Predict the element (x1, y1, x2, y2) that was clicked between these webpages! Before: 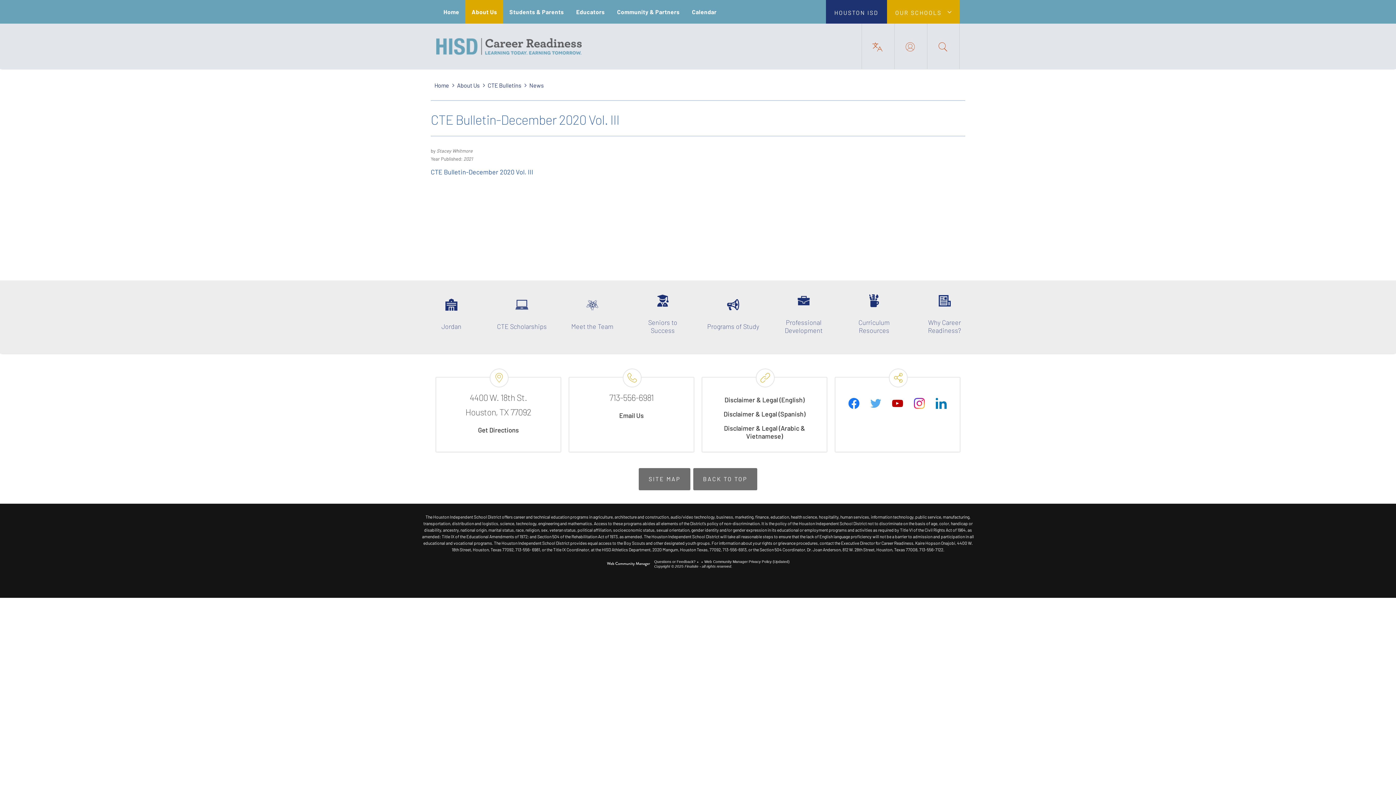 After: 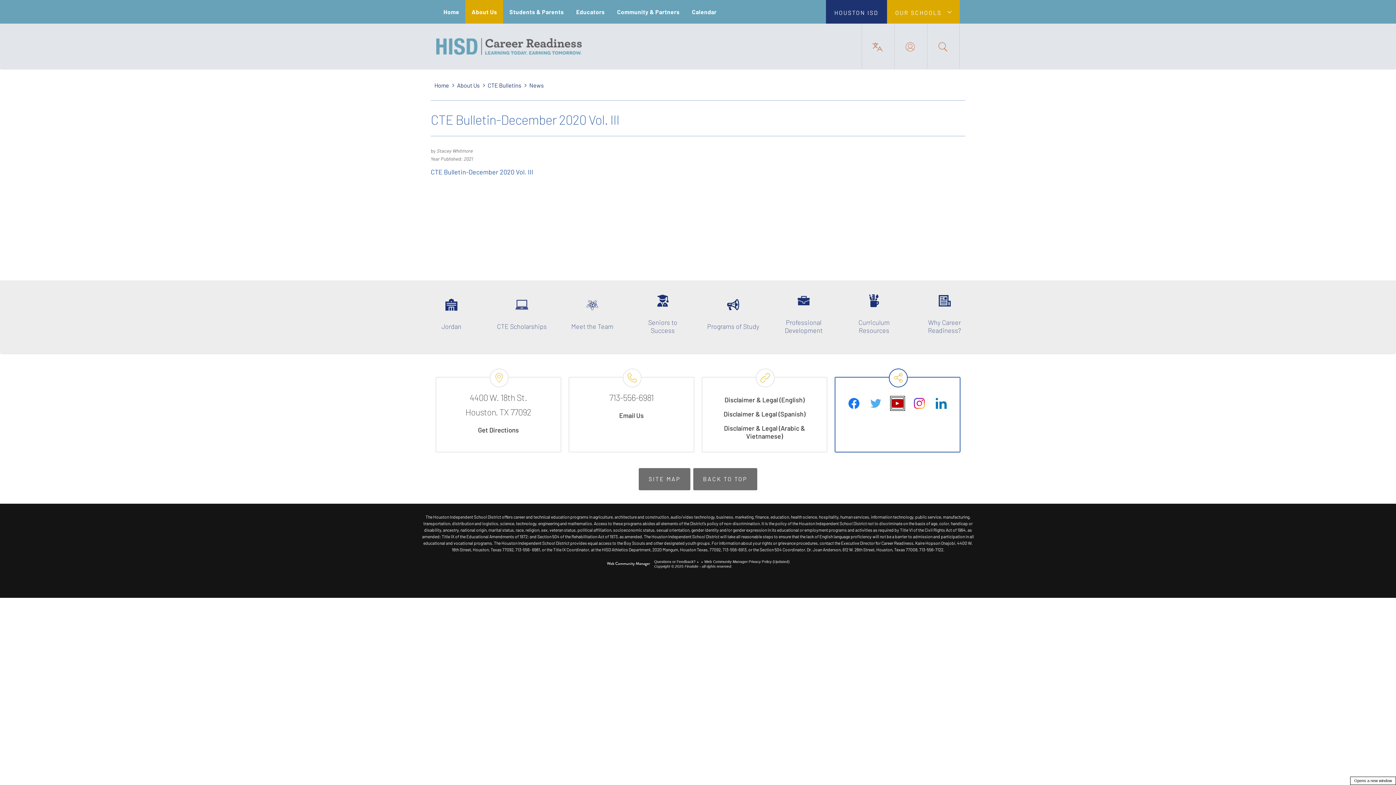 Action: label: YouTube - Opens a new window bbox: (892, 398, 903, 409)